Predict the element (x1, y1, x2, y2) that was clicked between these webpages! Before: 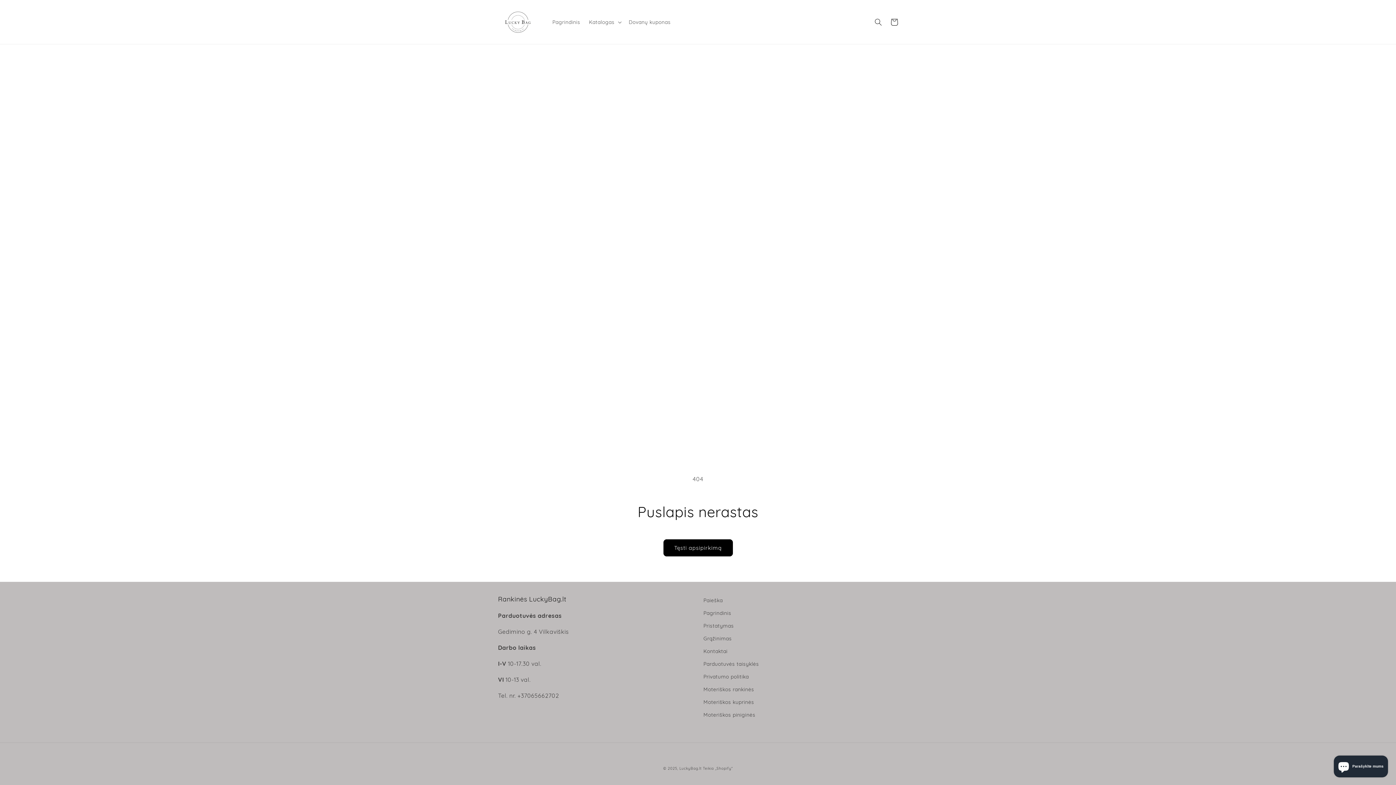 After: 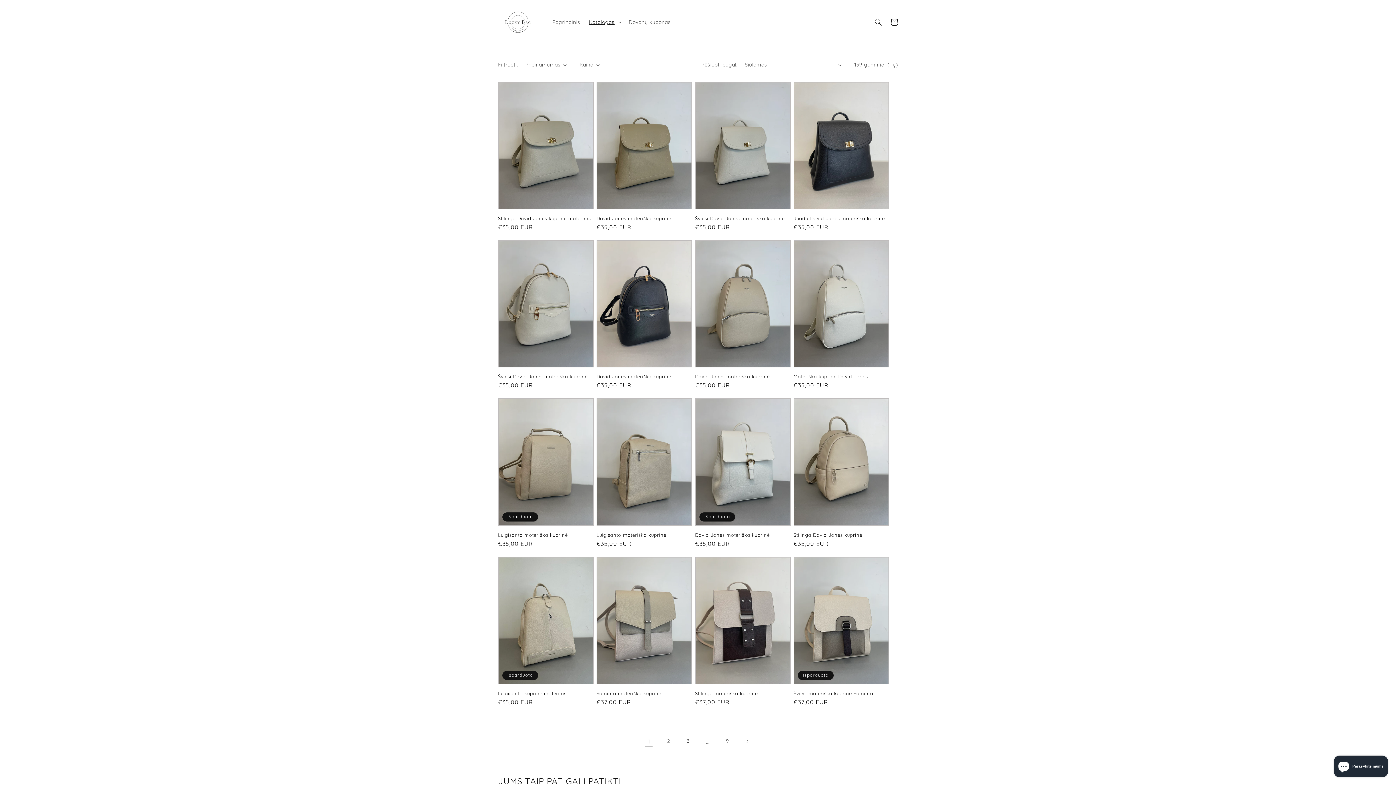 Action: label: Moteriškos kuprinės bbox: (703, 696, 754, 709)